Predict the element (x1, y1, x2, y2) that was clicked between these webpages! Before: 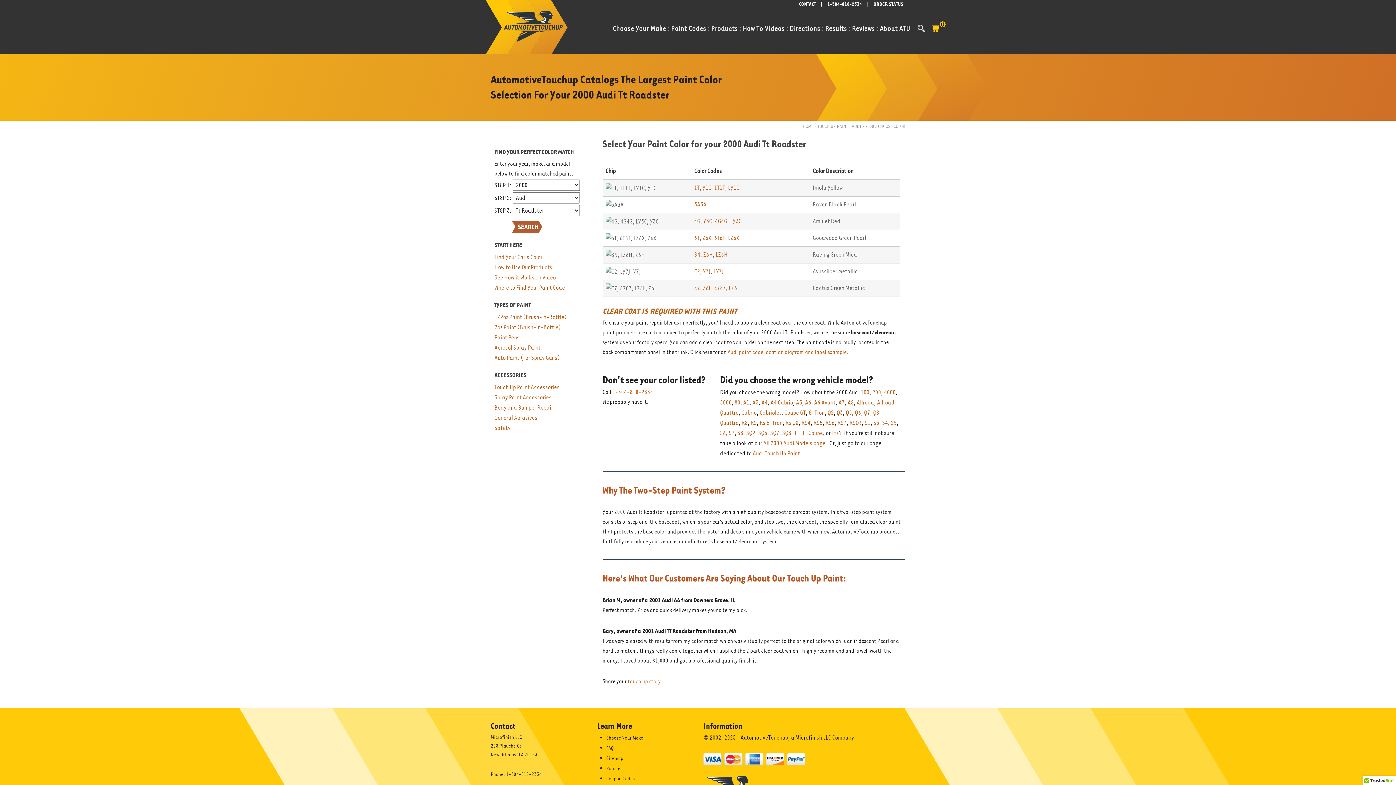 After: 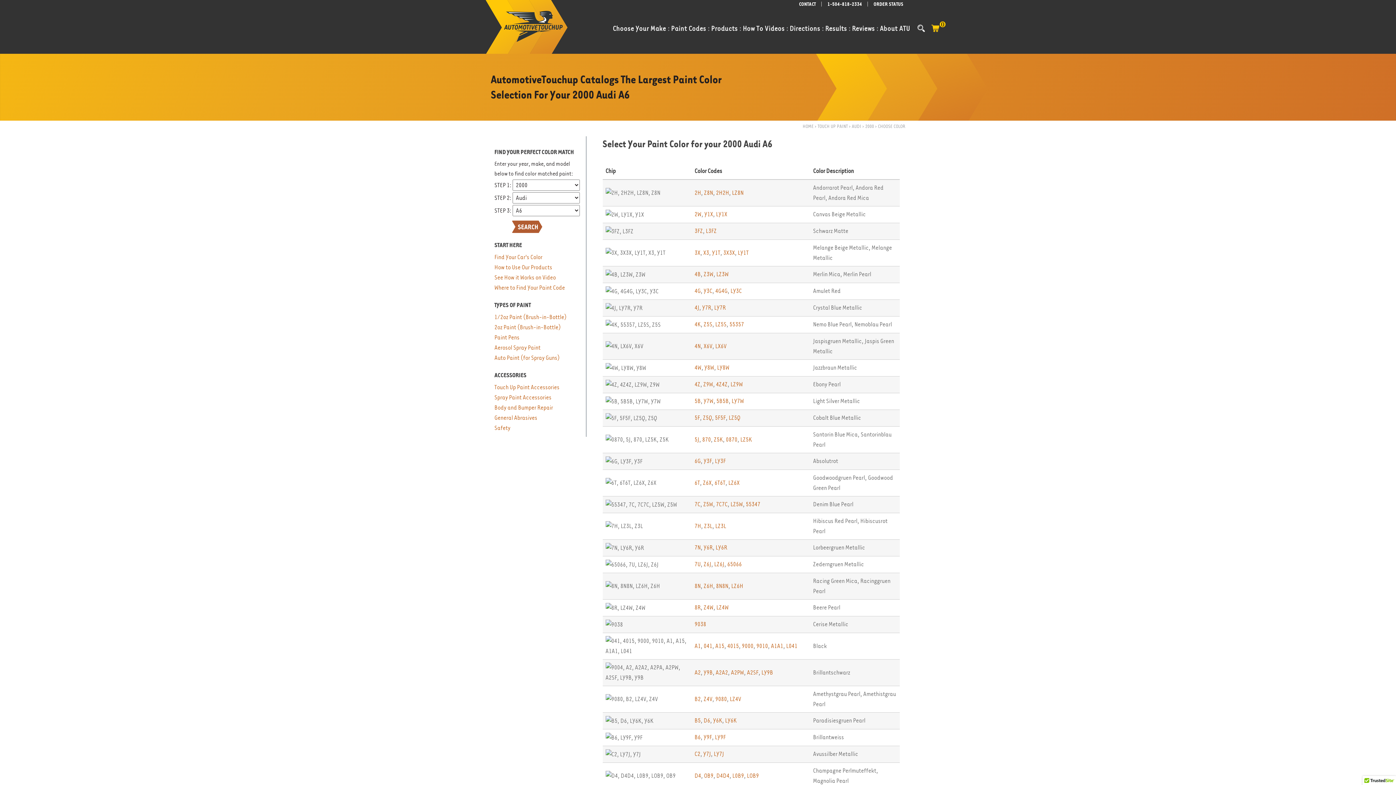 Action: bbox: (805, 399, 811, 406) label: A6